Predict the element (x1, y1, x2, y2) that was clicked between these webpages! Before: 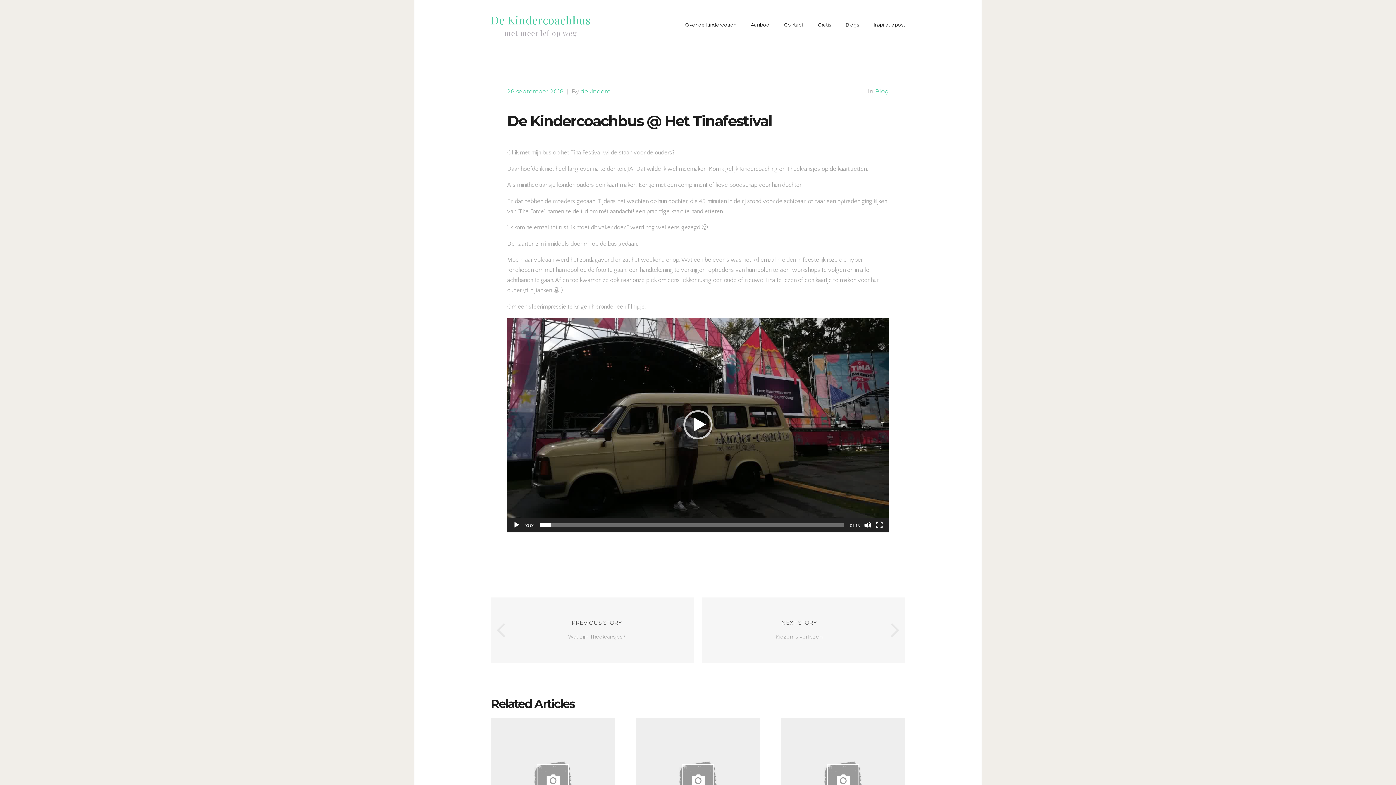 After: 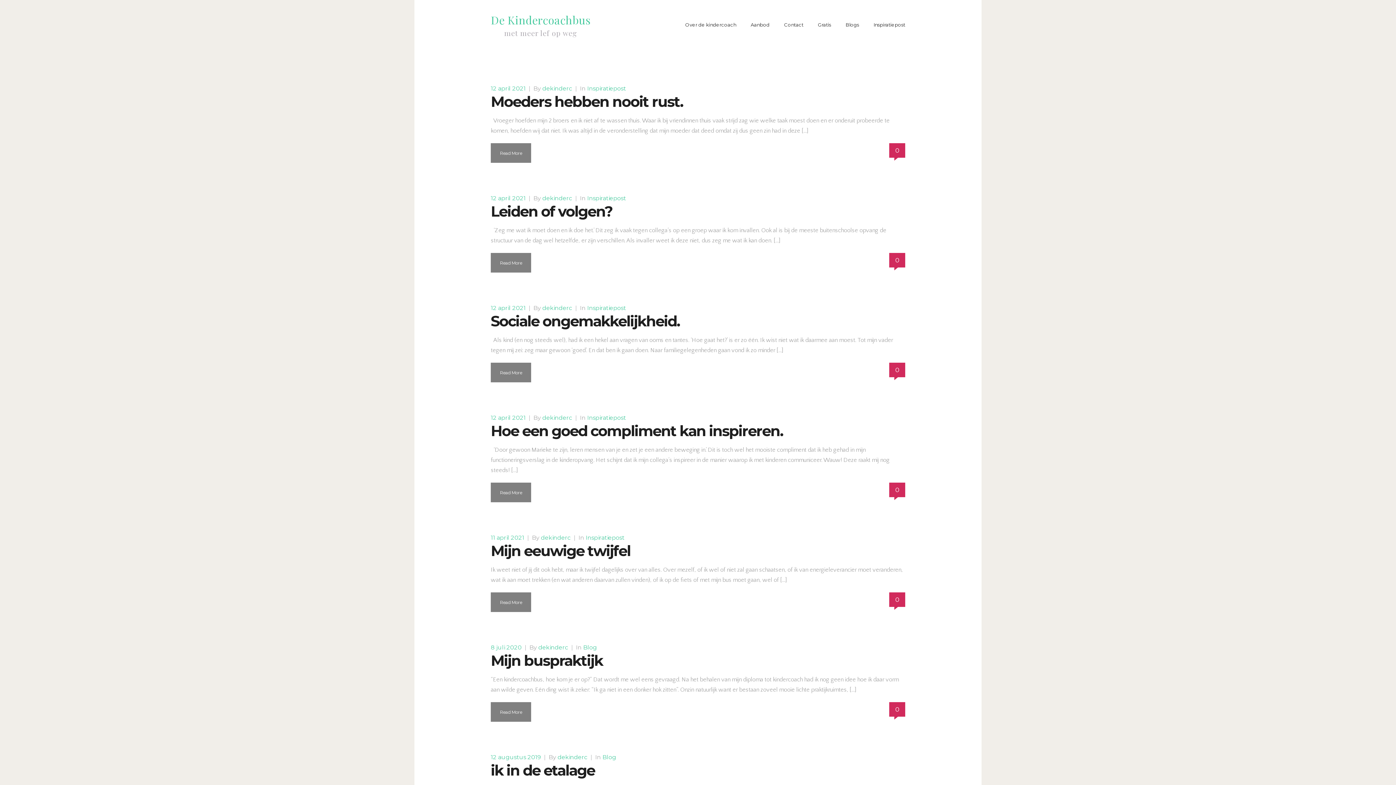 Action: bbox: (580, 88, 610, 94) label: dekinderc